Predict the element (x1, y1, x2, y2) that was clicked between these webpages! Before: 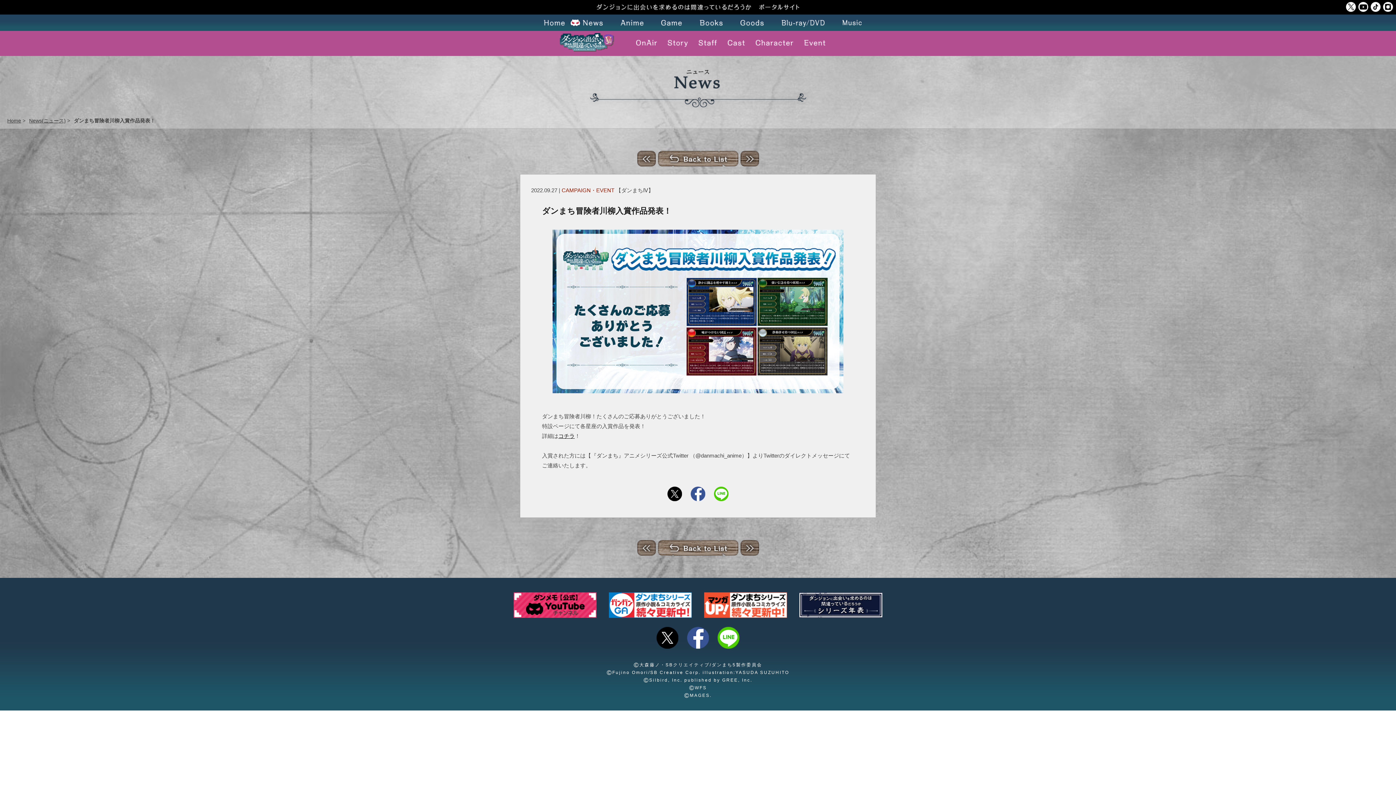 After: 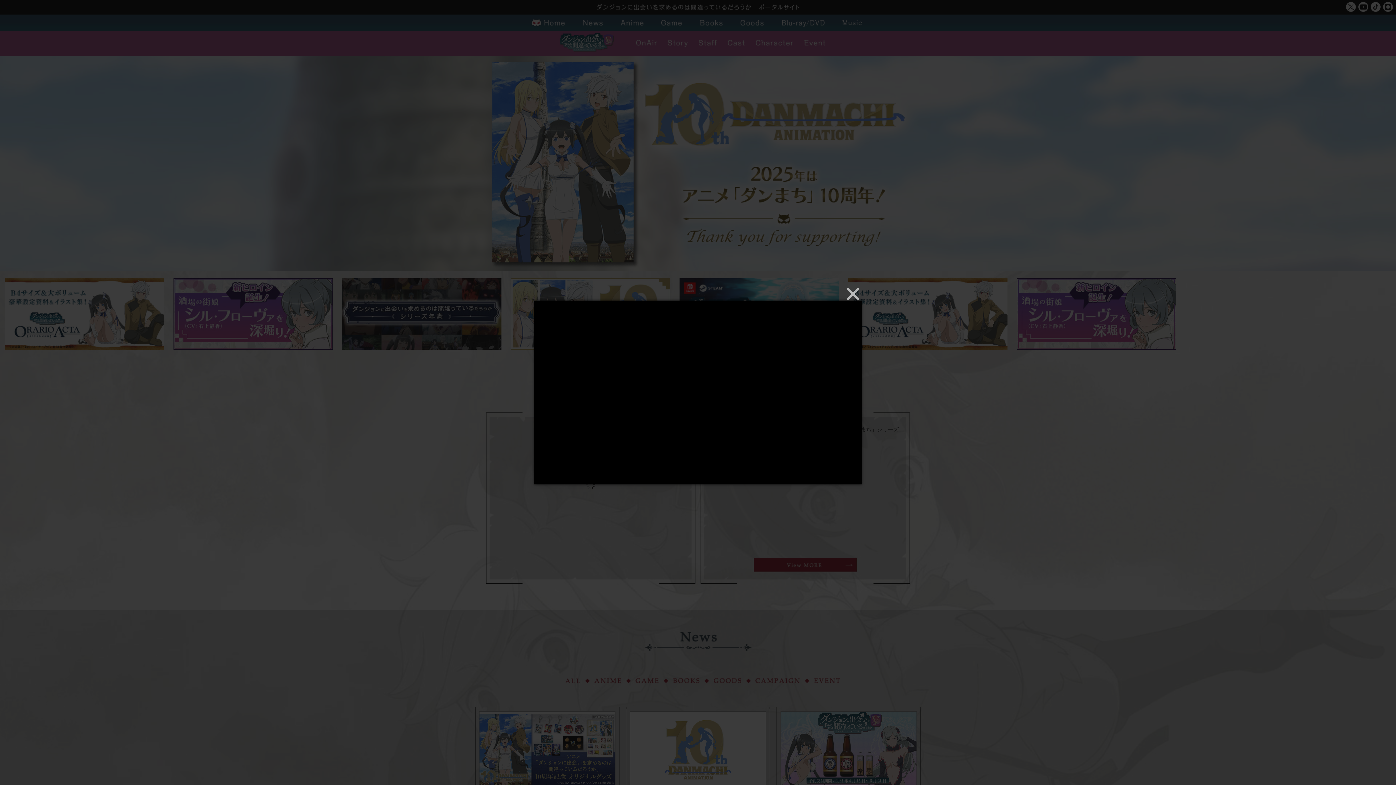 Action: bbox: (7, 117, 21, 123) label: Home